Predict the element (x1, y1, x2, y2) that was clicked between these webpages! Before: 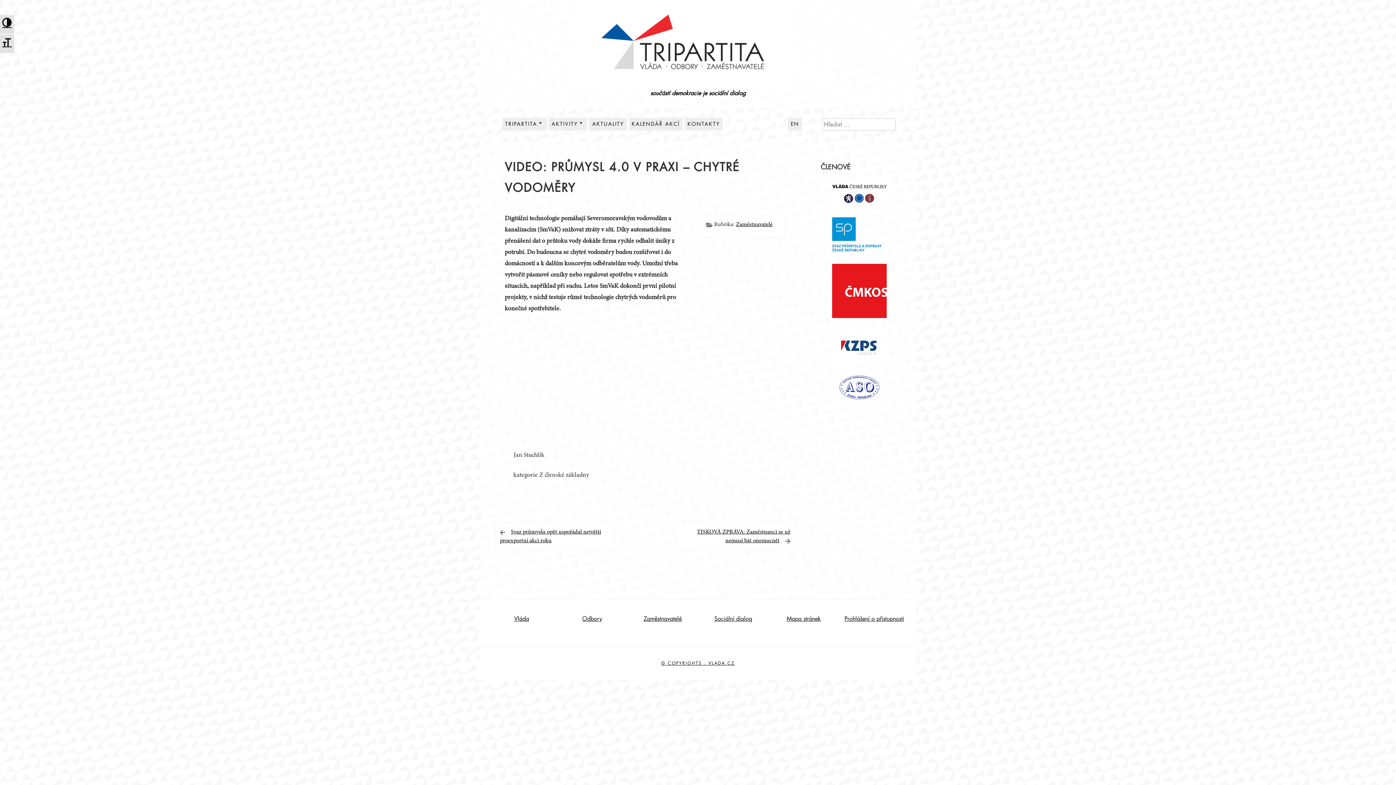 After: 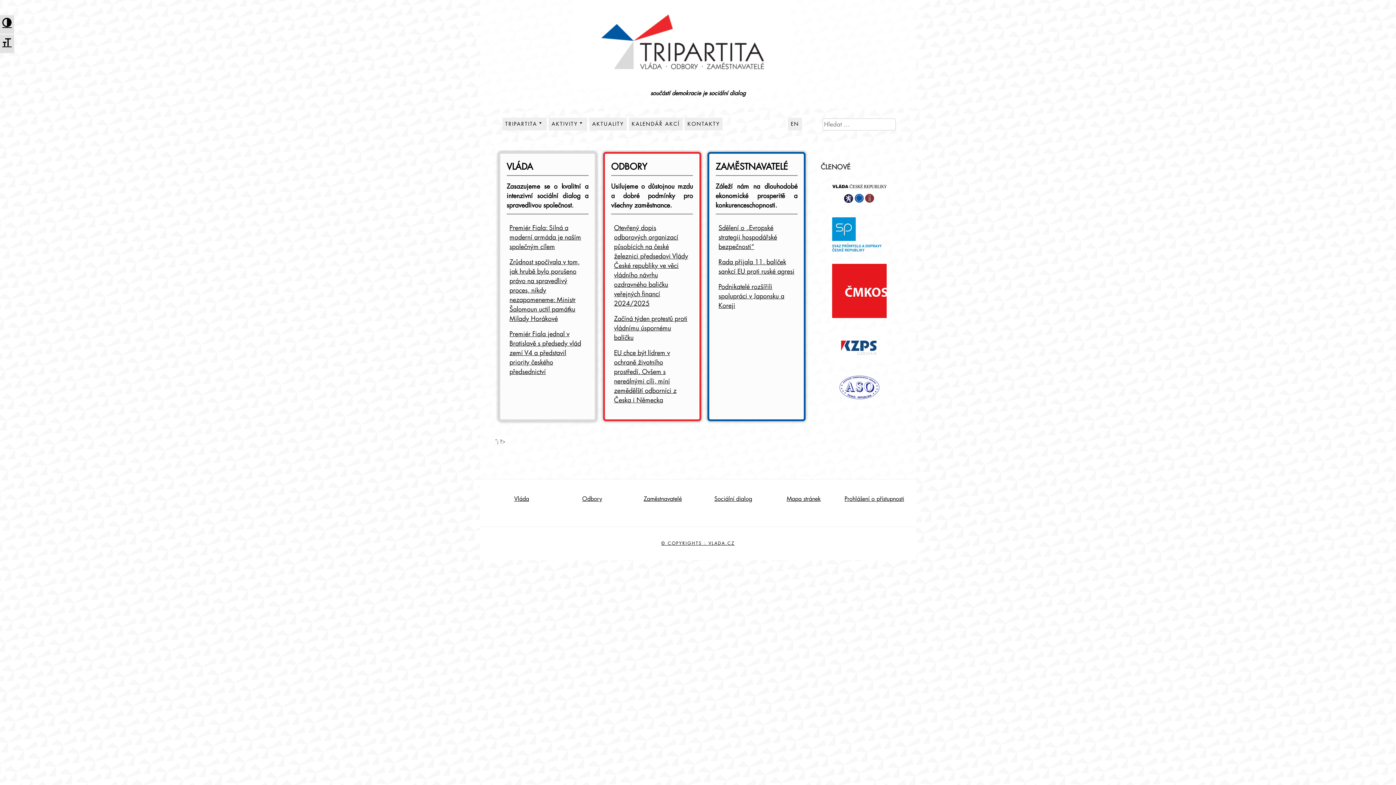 Action: bbox: (502, 117, 546, 130) label: TRIPARTITA